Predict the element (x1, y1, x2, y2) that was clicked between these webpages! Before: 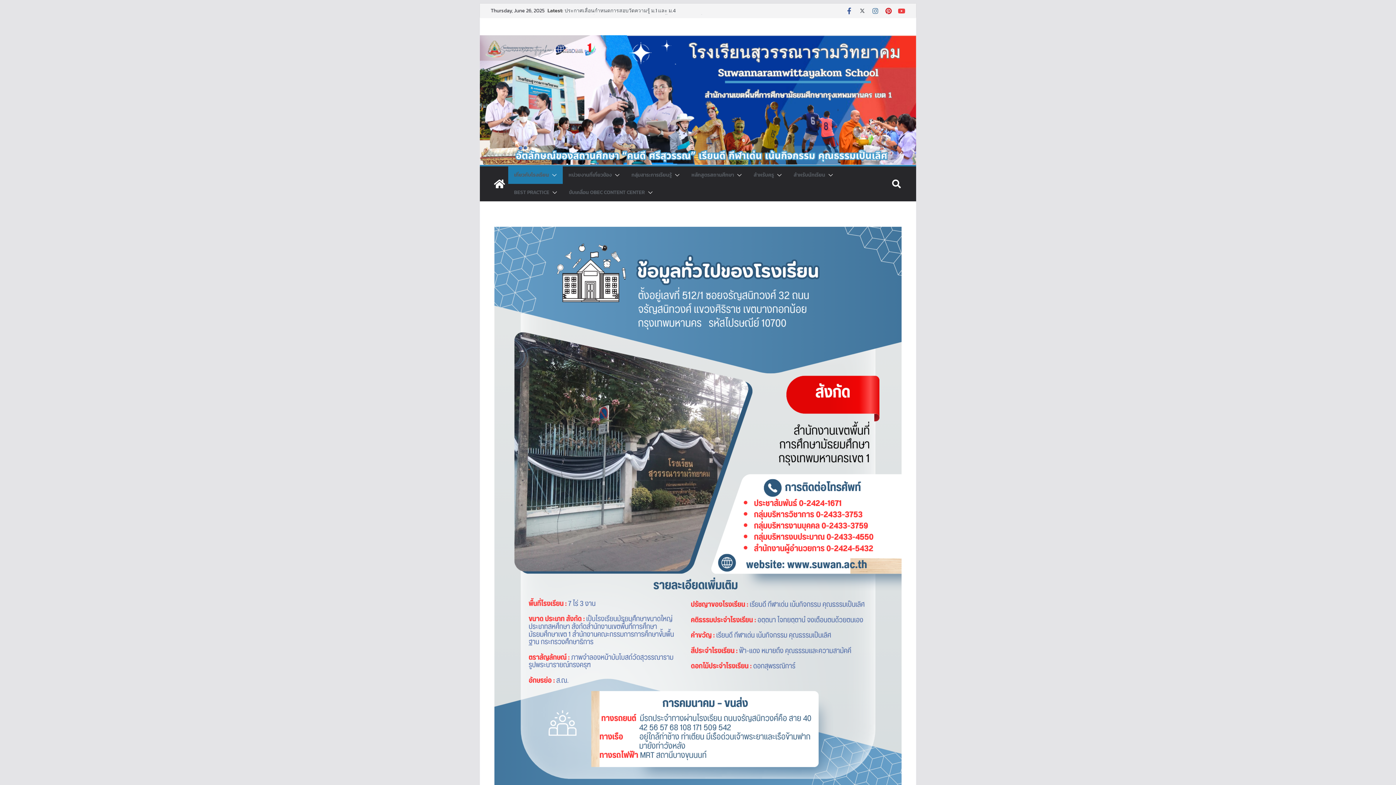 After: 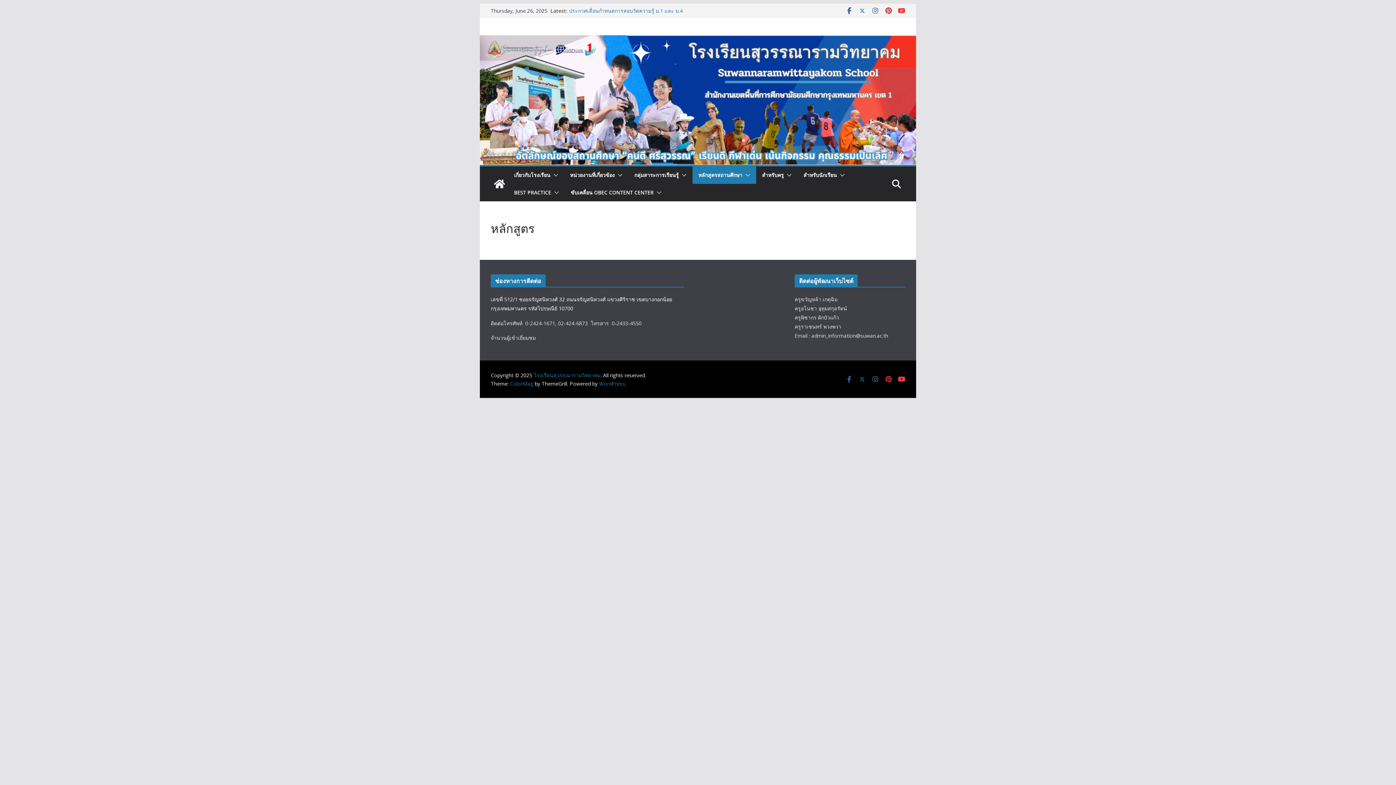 Action: bbox: (691, 170, 734, 180) label: หลักสูตรสถานศึกษา